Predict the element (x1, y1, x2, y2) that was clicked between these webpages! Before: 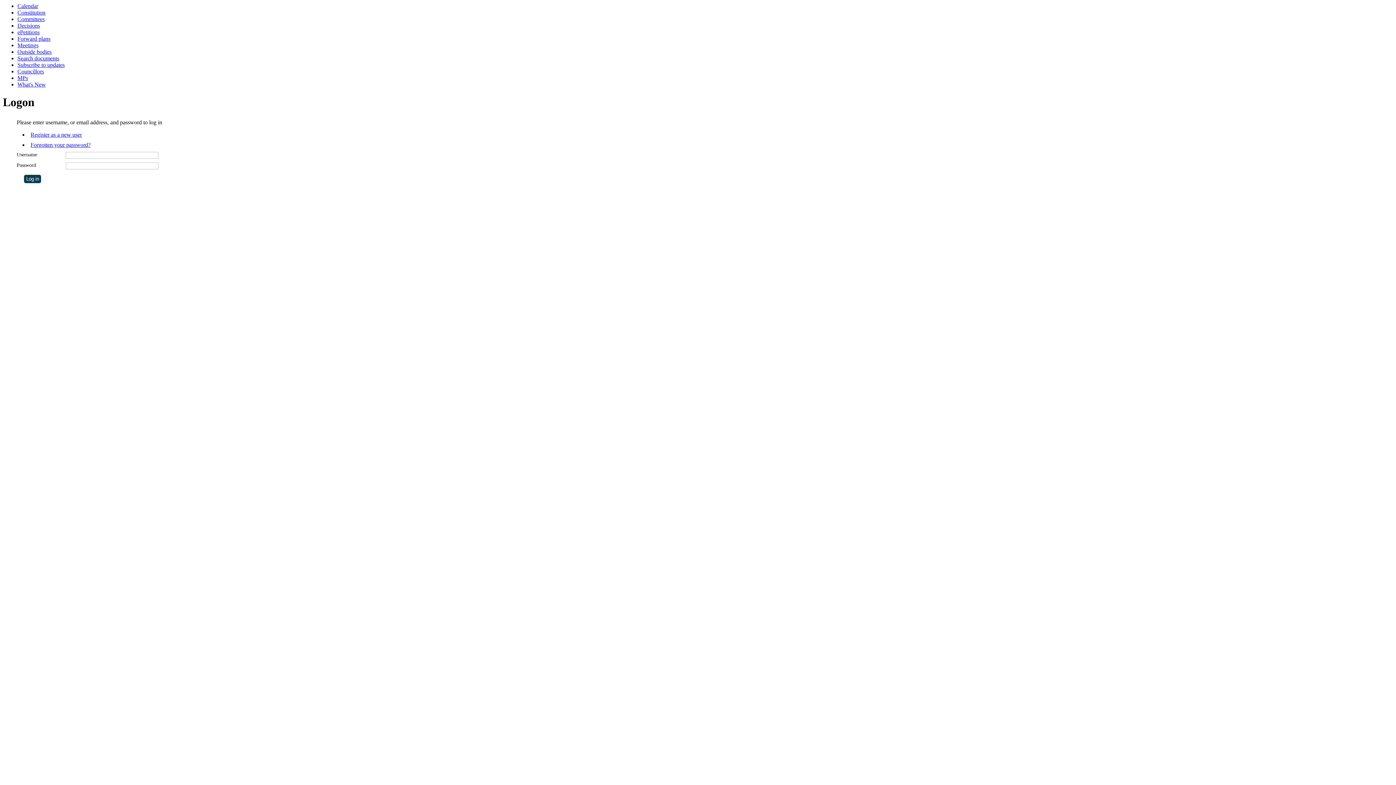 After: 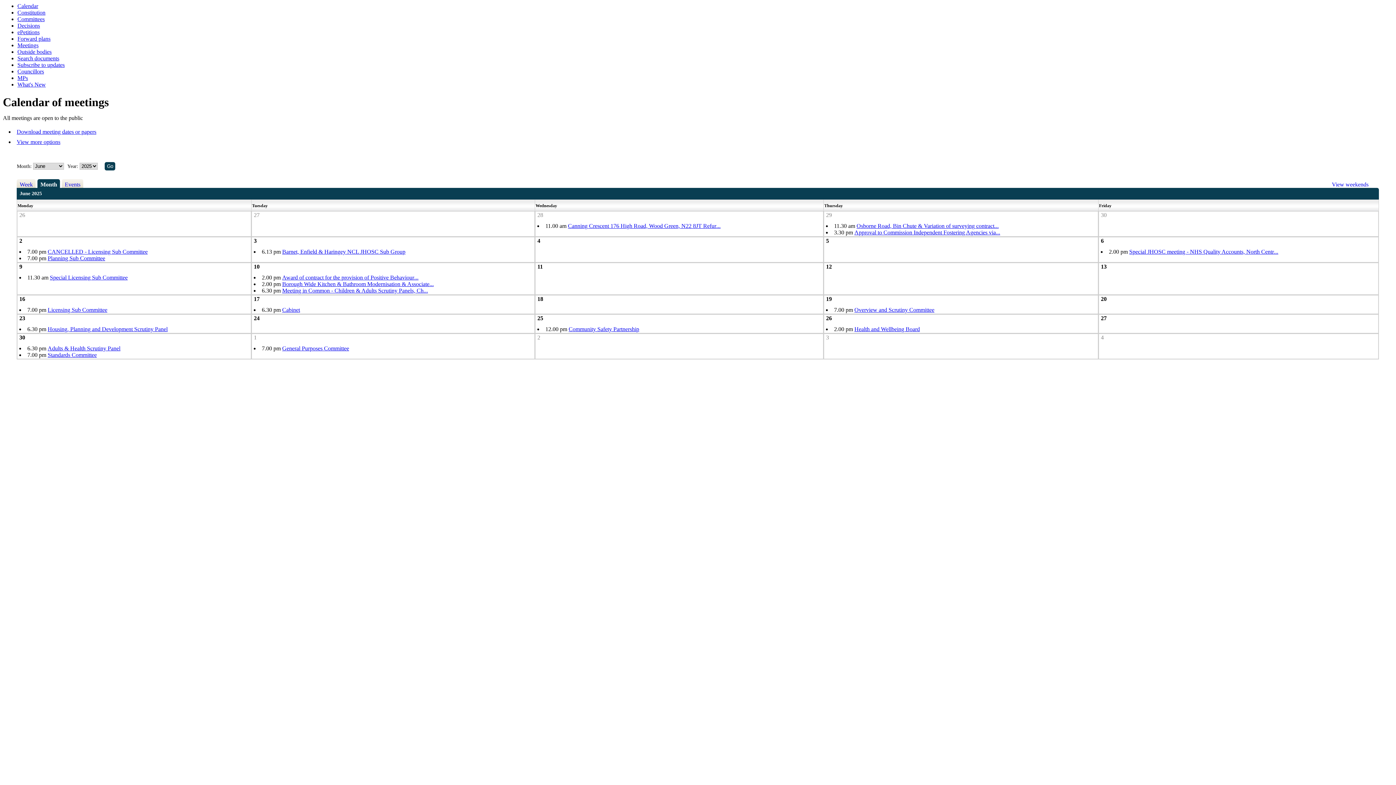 Action: label: Calendar bbox: (17, 2, 38, 9)